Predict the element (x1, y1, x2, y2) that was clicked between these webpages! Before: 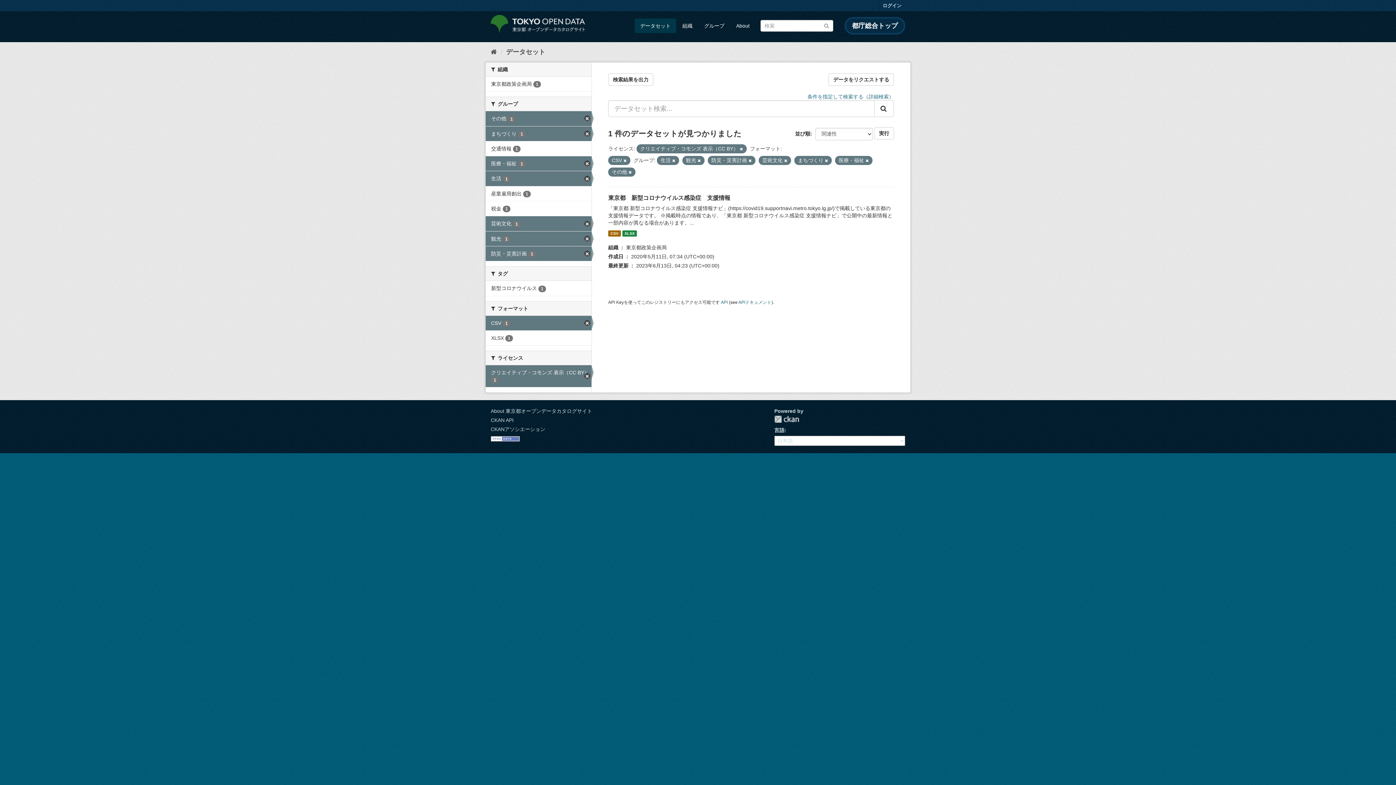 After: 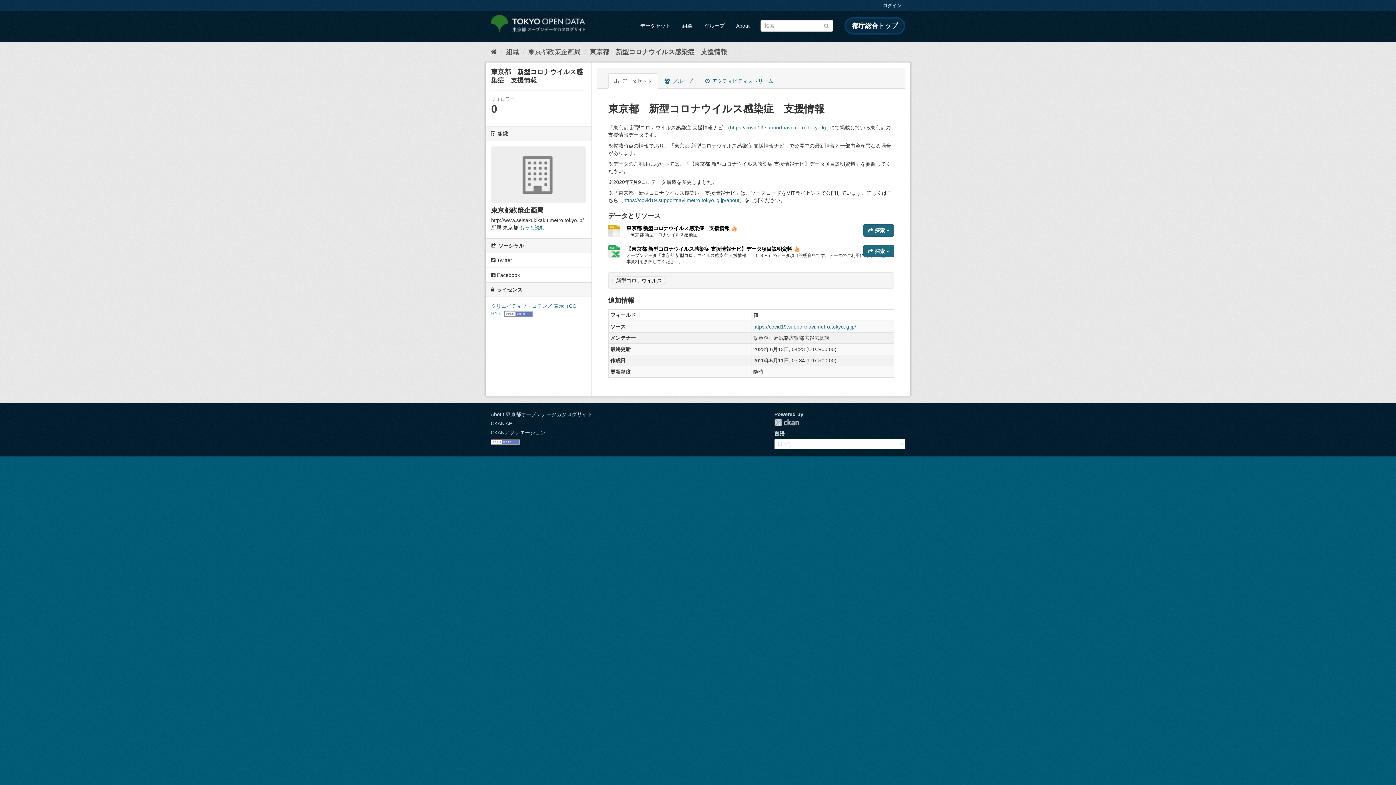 Action: label: 東京都　新型コロナウイルス感染症　支援情報 bbox: (608, 194, 730, 201)